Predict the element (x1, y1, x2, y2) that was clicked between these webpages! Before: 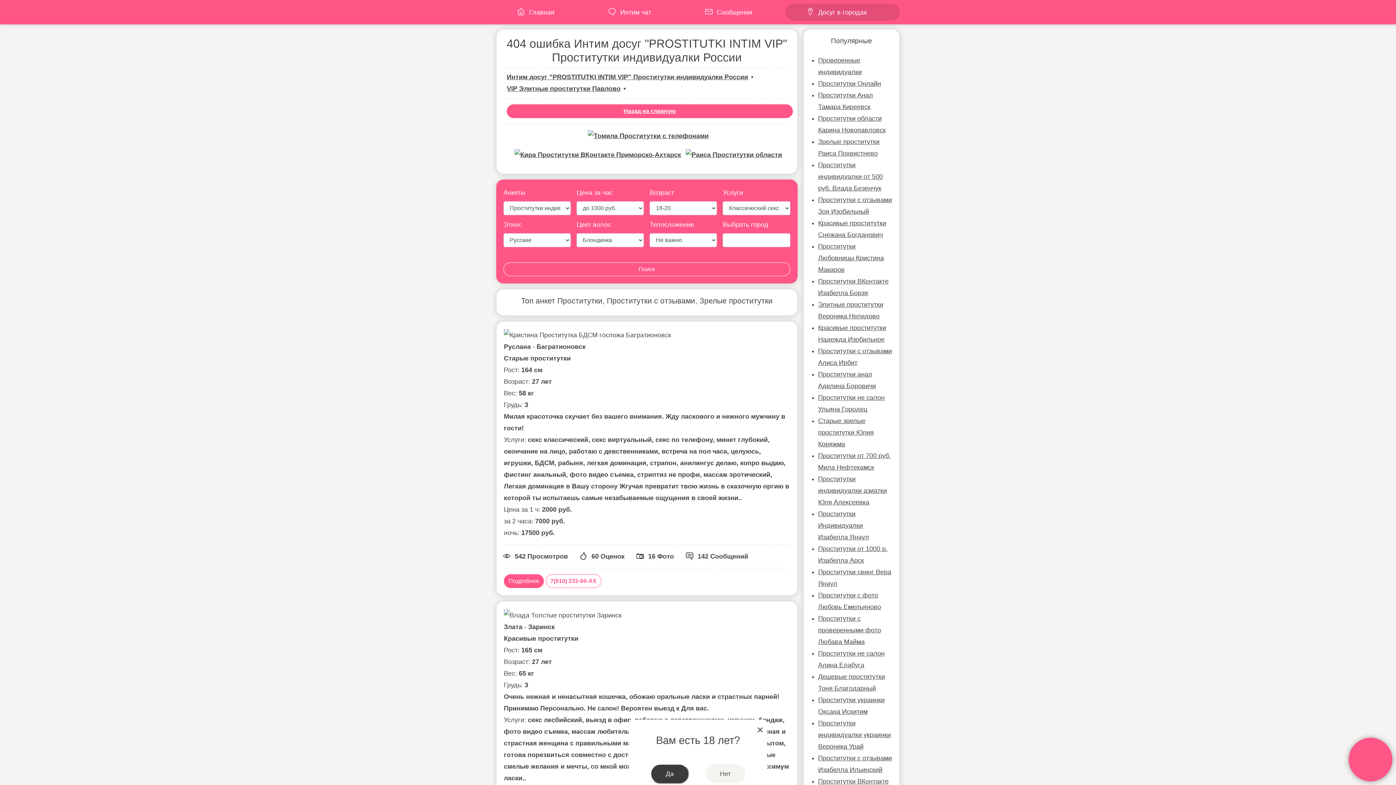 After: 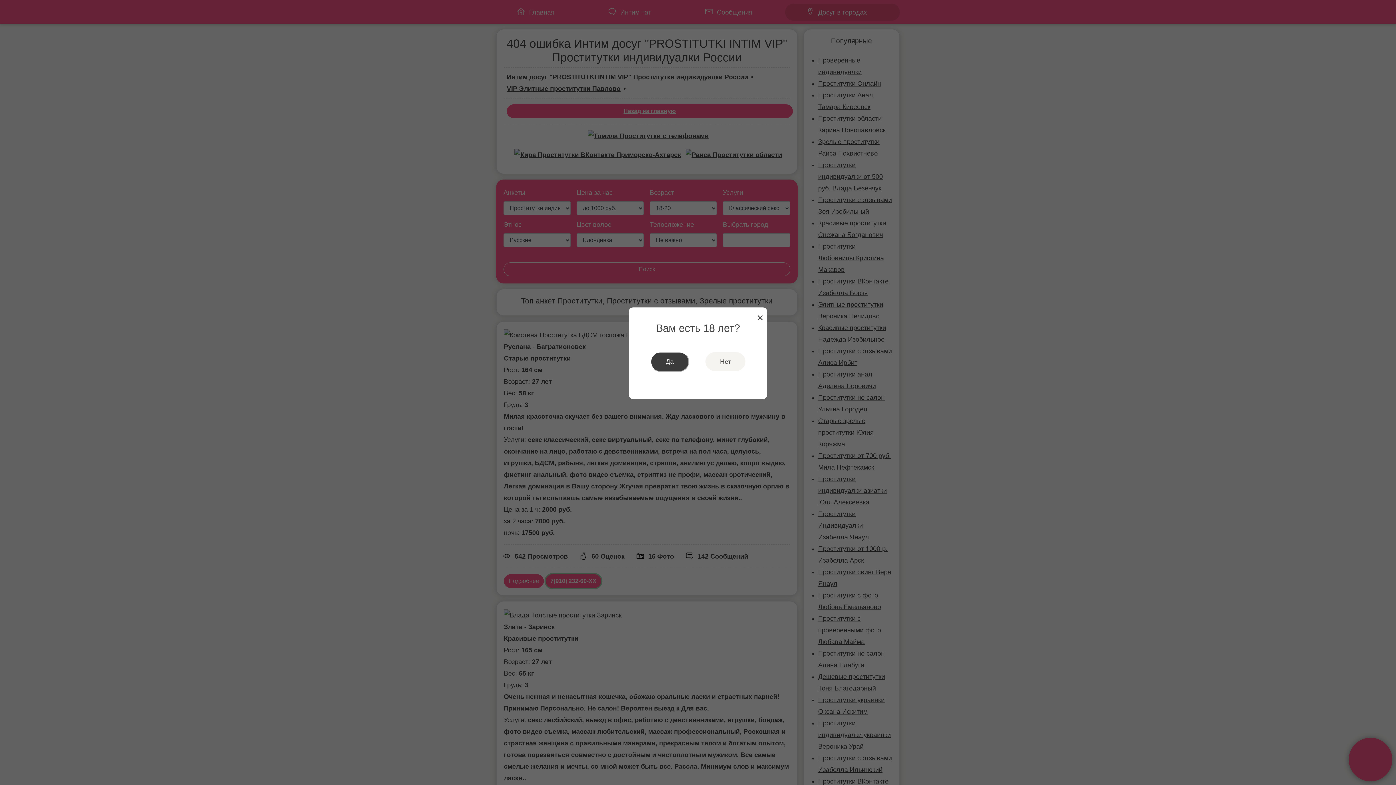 Action: bbox: (545, 574, 601, 588) label: 7(910) 232-60-XX